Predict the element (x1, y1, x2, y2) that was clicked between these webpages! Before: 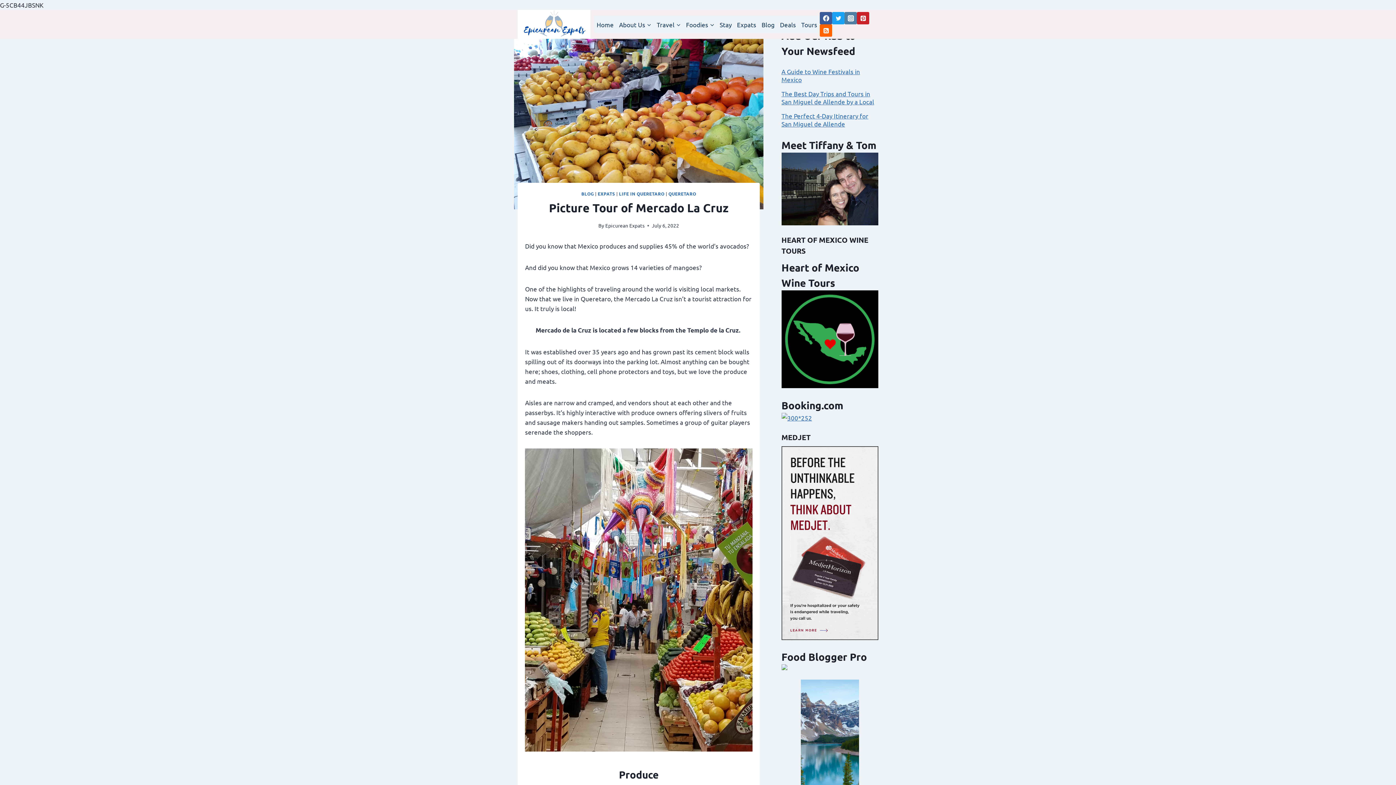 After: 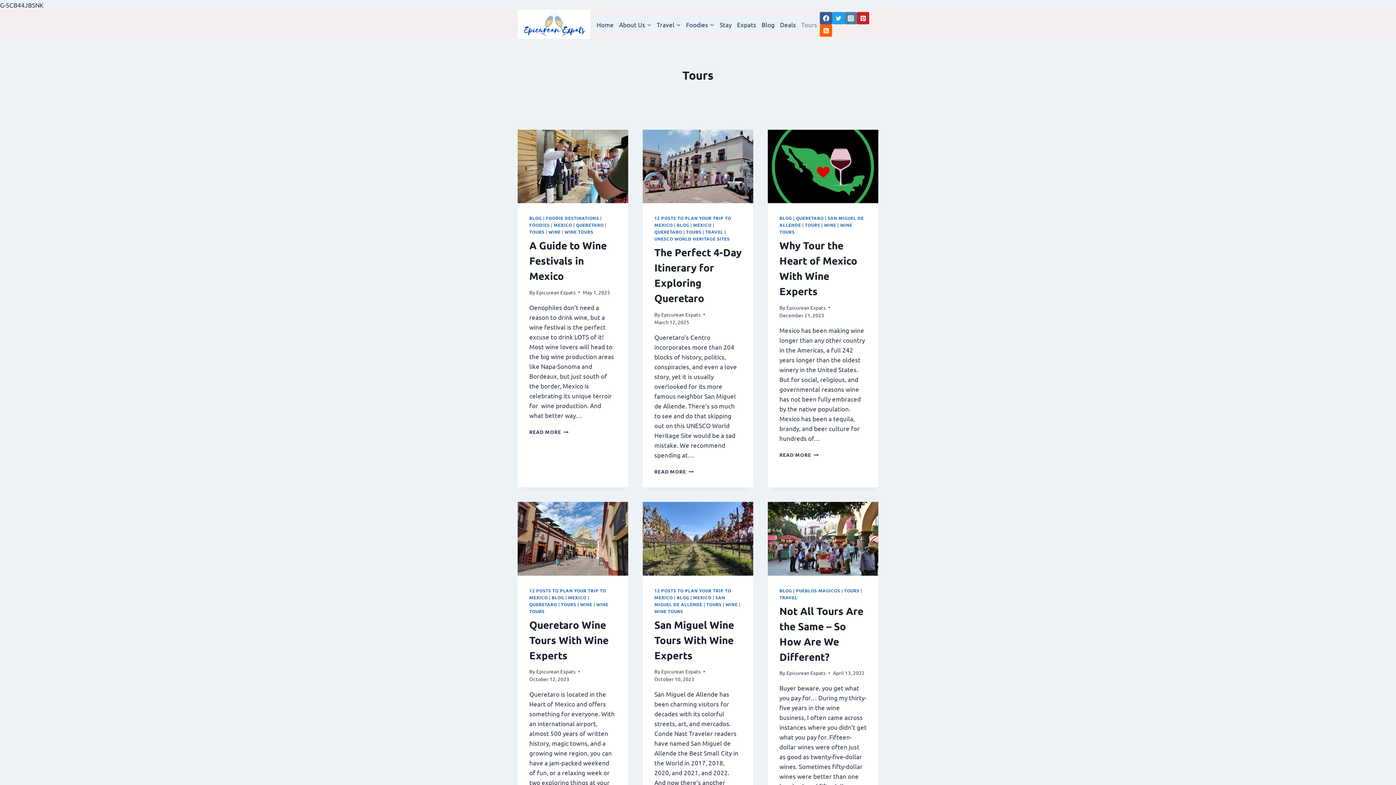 Action: label: Tours bbox: (798, 15, 820, 33)